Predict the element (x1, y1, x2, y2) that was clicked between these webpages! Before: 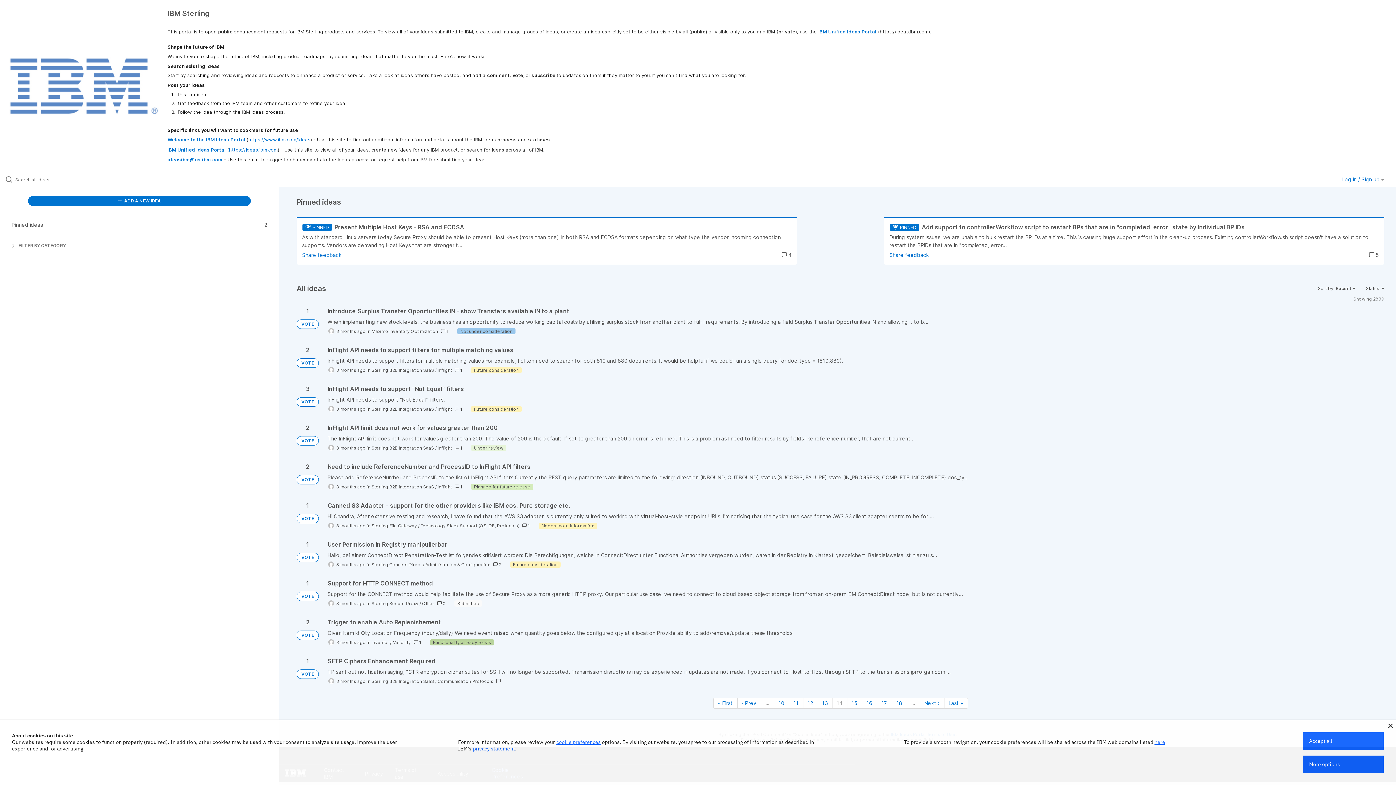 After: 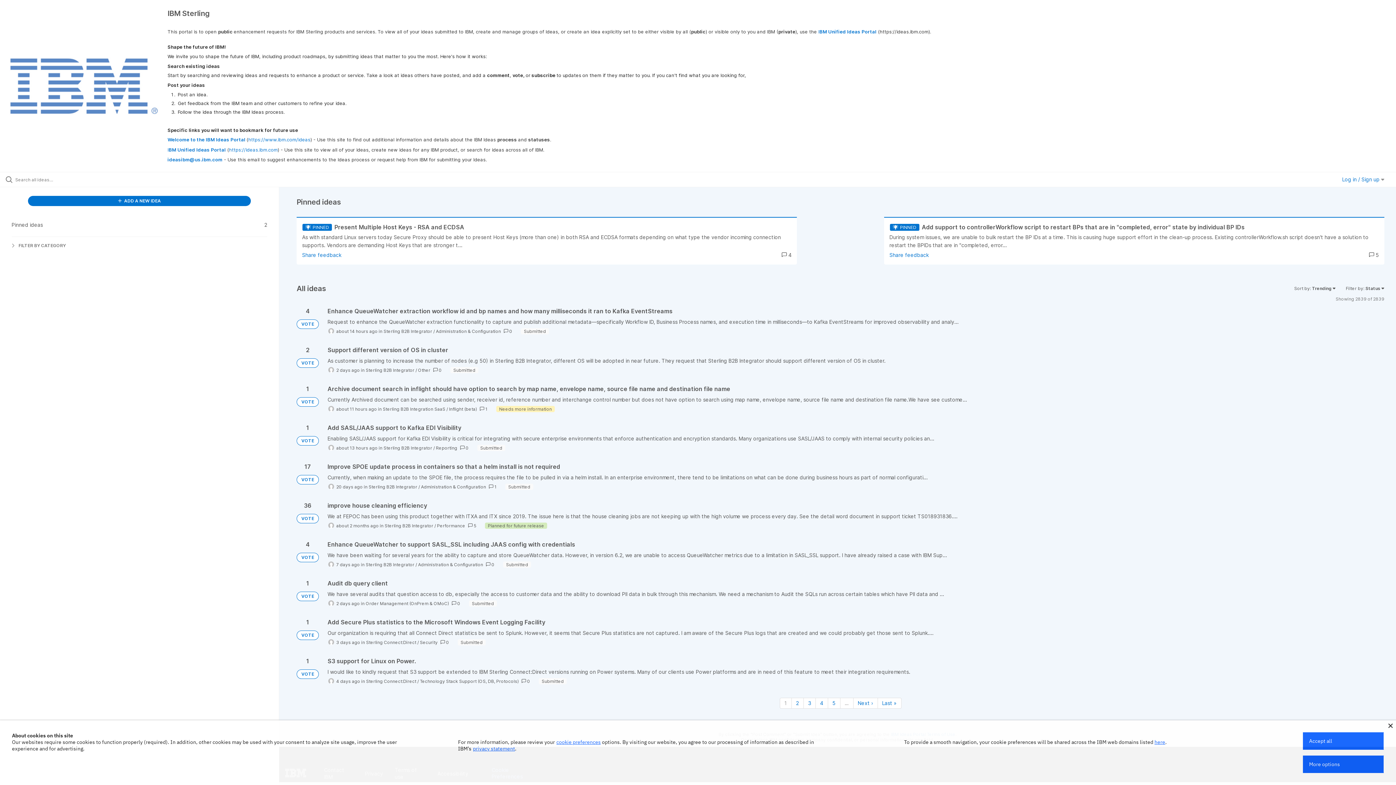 Action: bbox: (296, 630, 318, 640) label: VOTE